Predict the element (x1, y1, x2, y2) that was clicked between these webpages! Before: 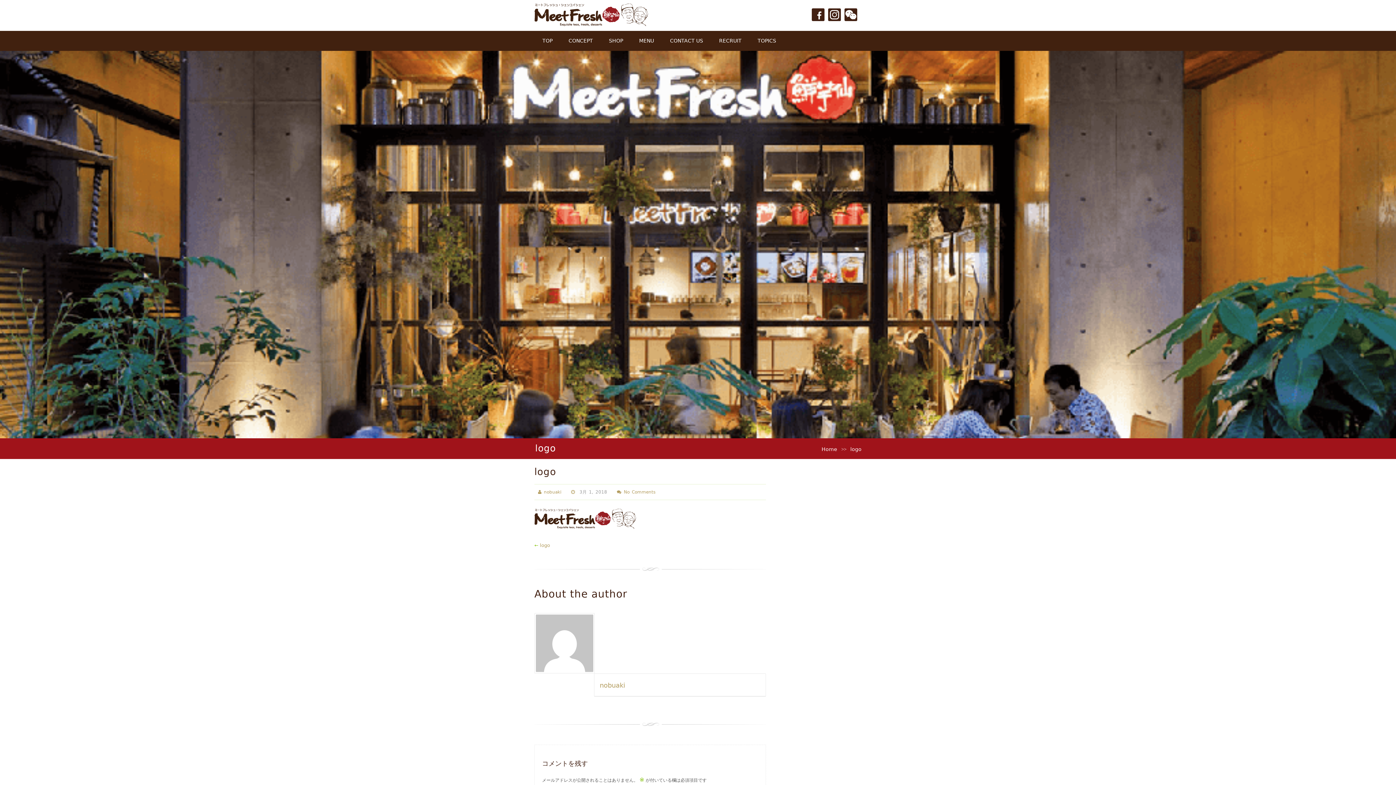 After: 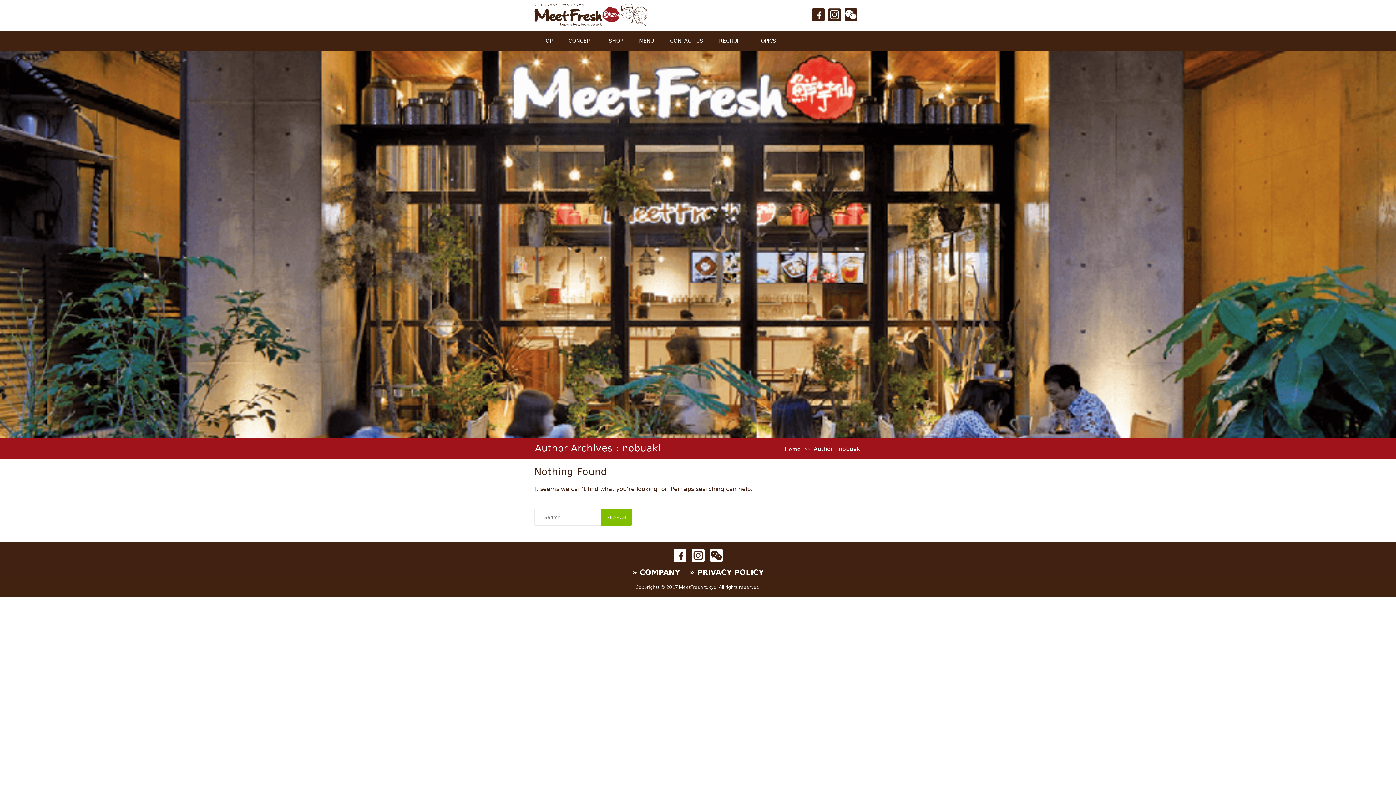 Action: bbox: (544, 489, 561, 494) label: nobuaki